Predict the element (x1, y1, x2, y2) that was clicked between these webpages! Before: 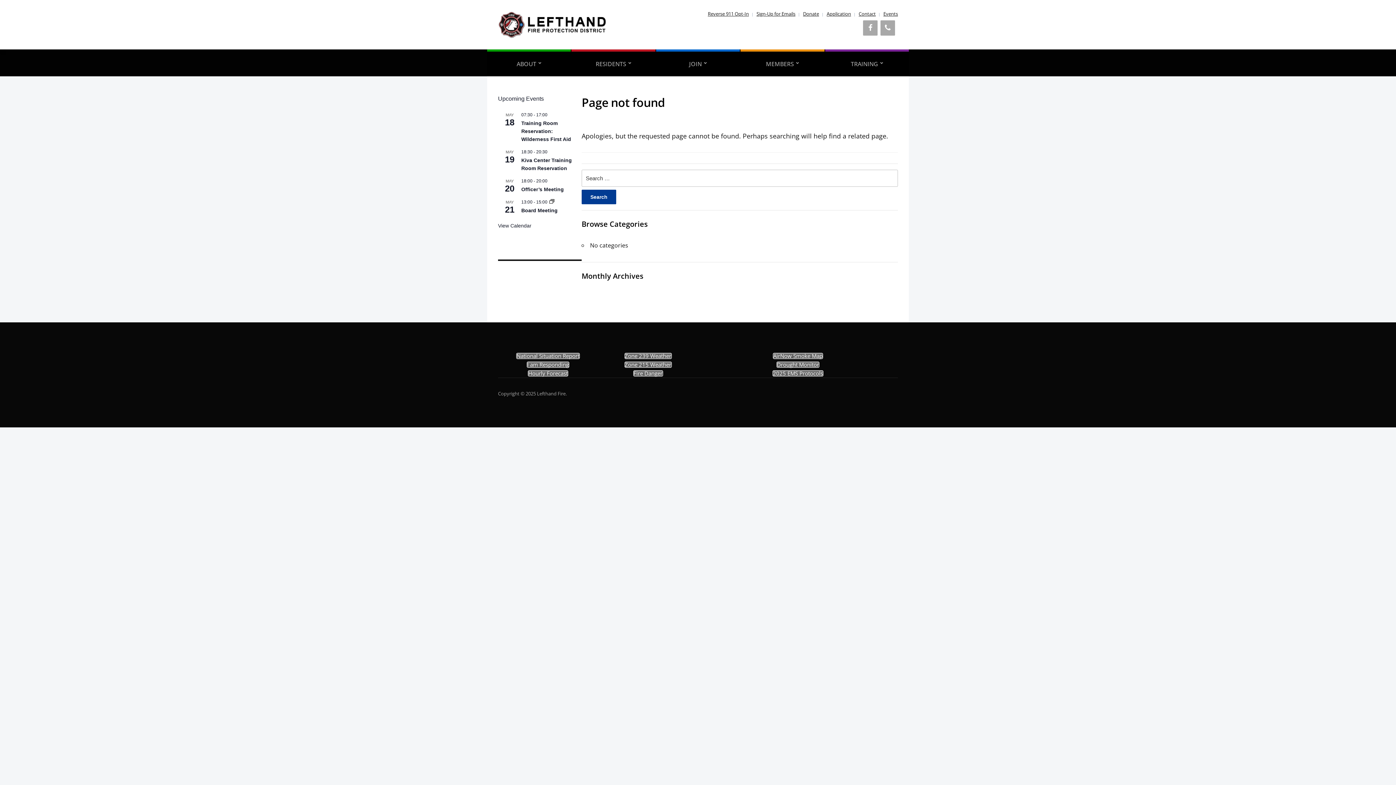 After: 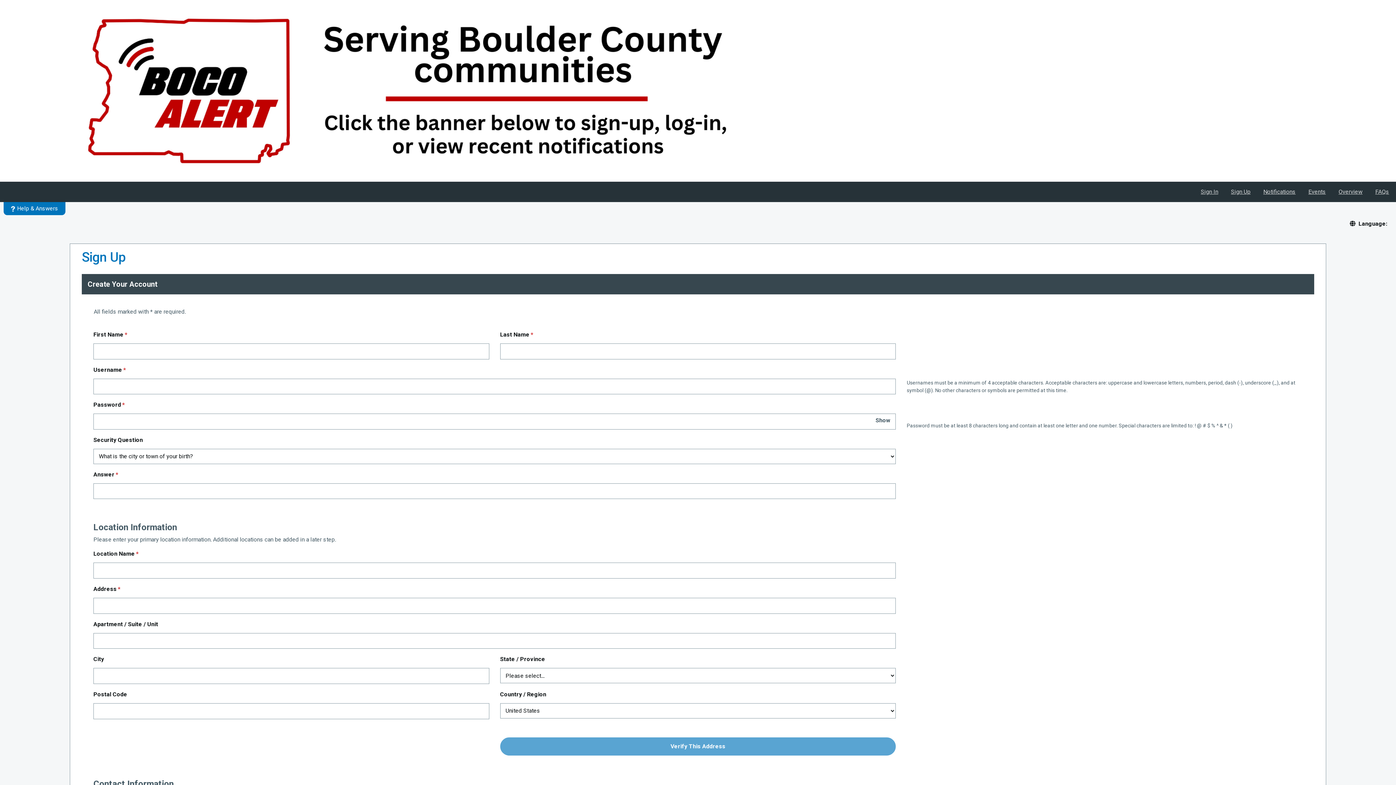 Action: bbox: (708, 10, 749, 17) label: Reverse 911 Opt-In